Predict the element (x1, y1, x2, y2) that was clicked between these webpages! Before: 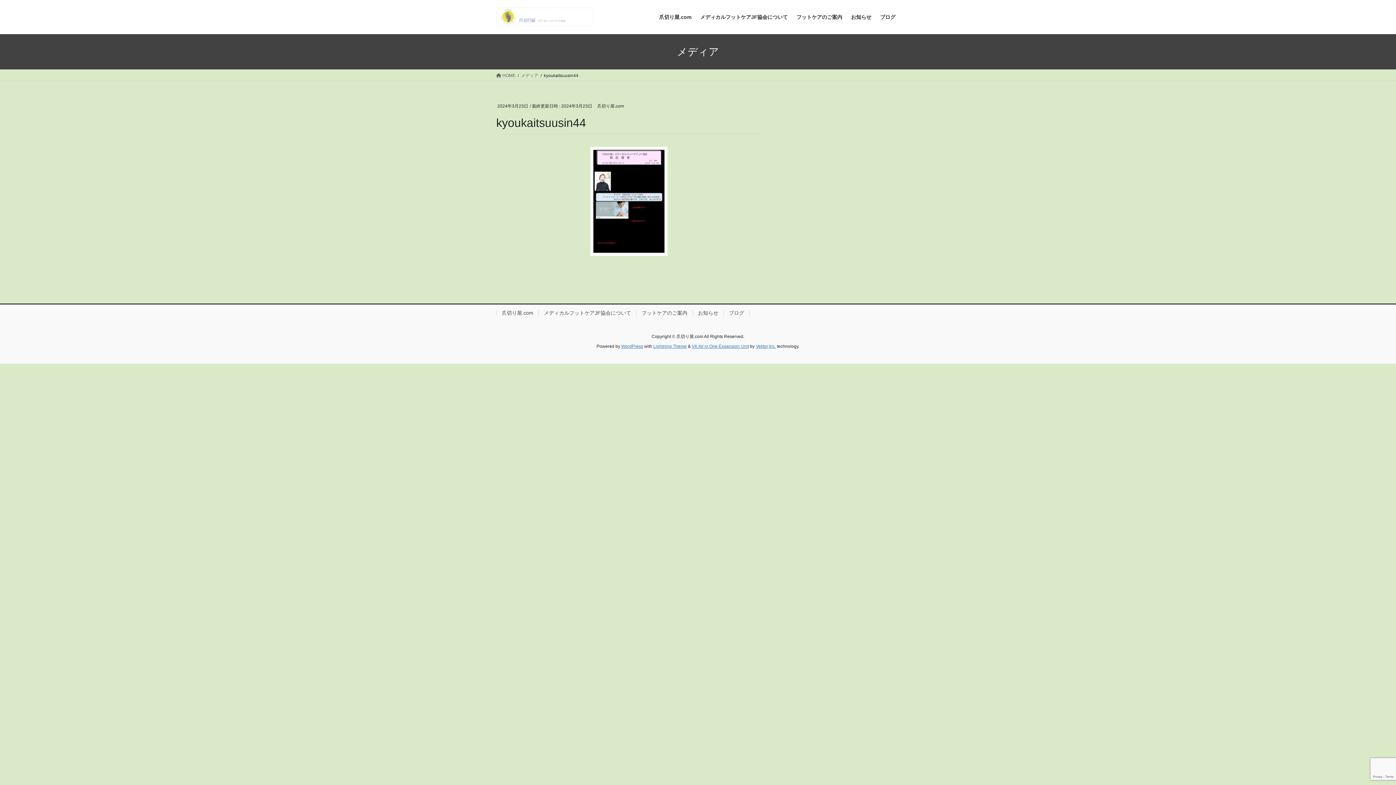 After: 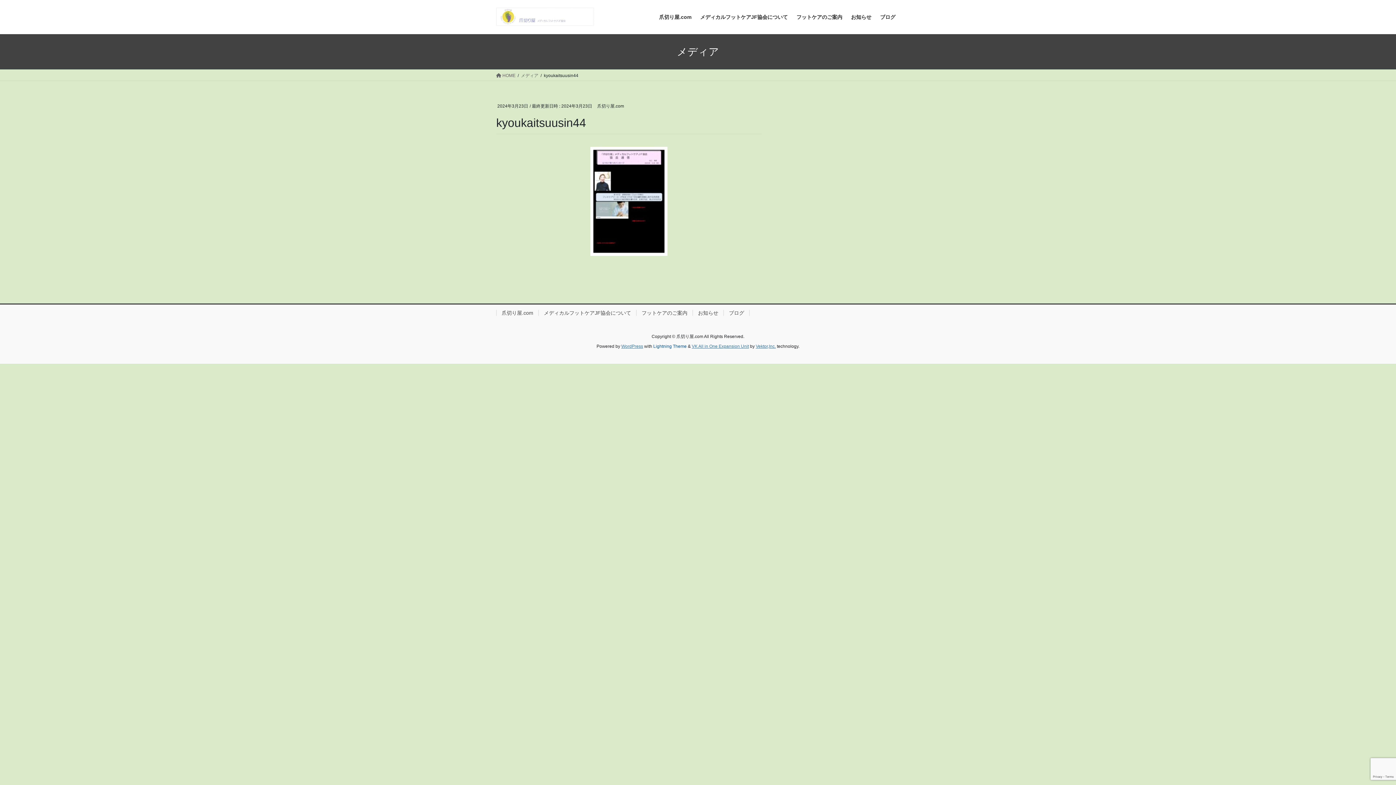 Action: bbox: (653, 344, 686, 349) label: Lightning Theme